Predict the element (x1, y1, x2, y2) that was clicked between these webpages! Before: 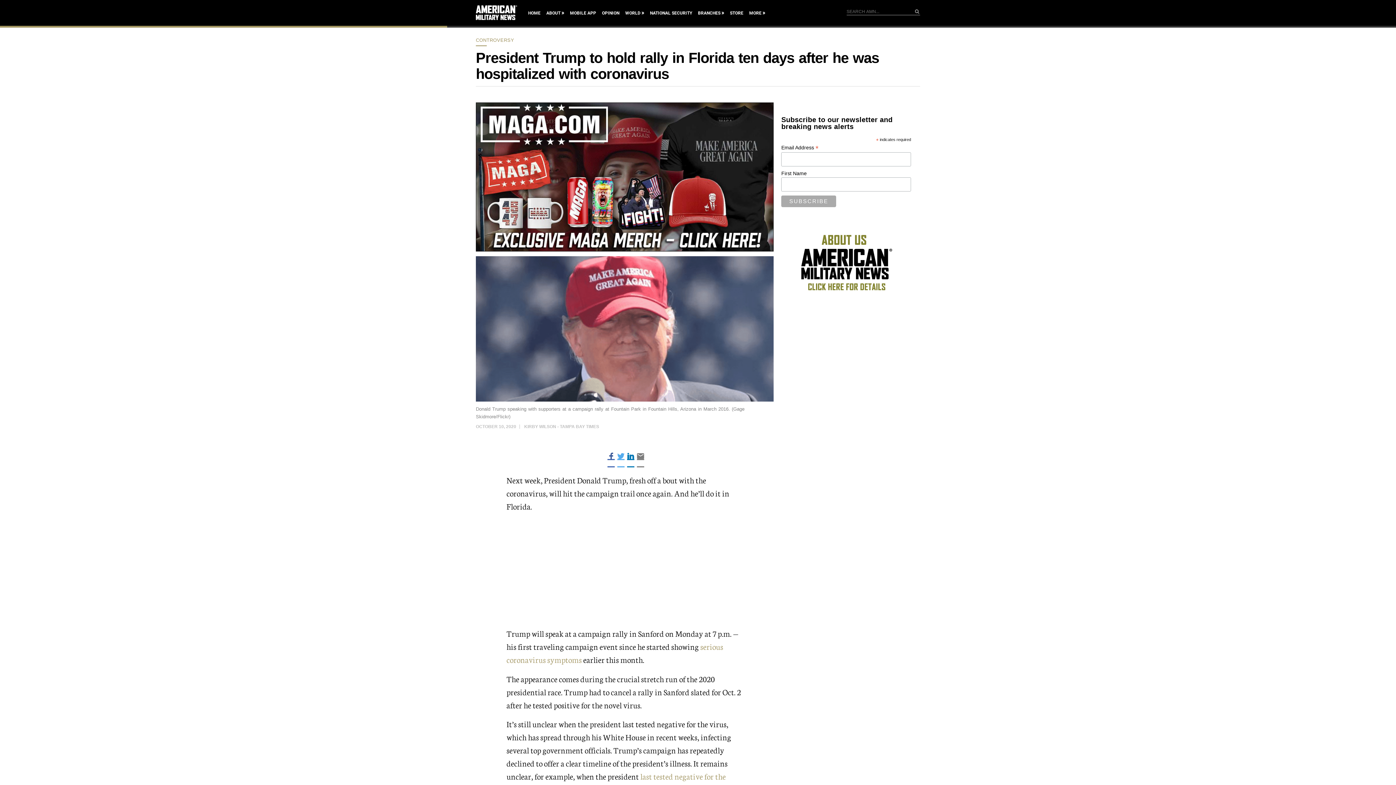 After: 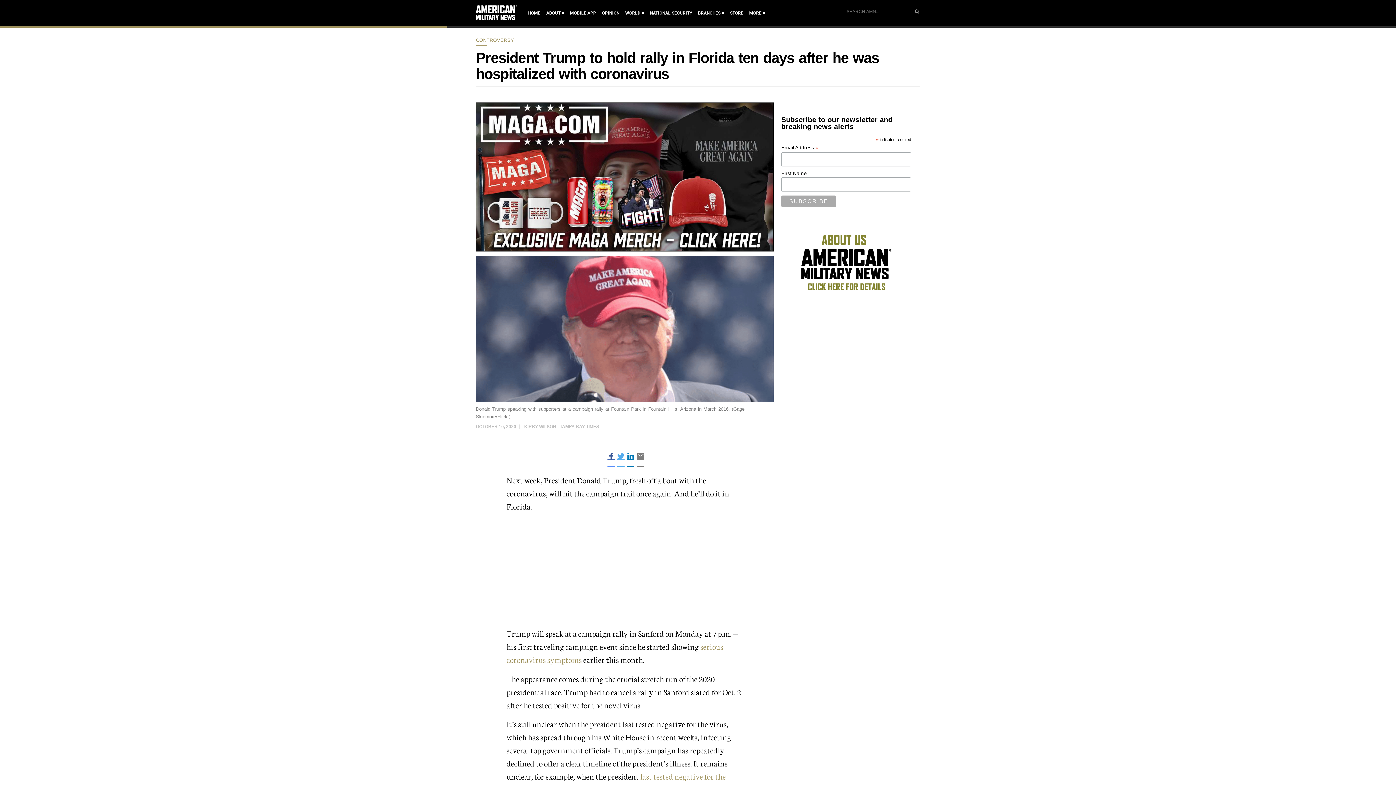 Action: bbox: (607, 460, 615, 467)